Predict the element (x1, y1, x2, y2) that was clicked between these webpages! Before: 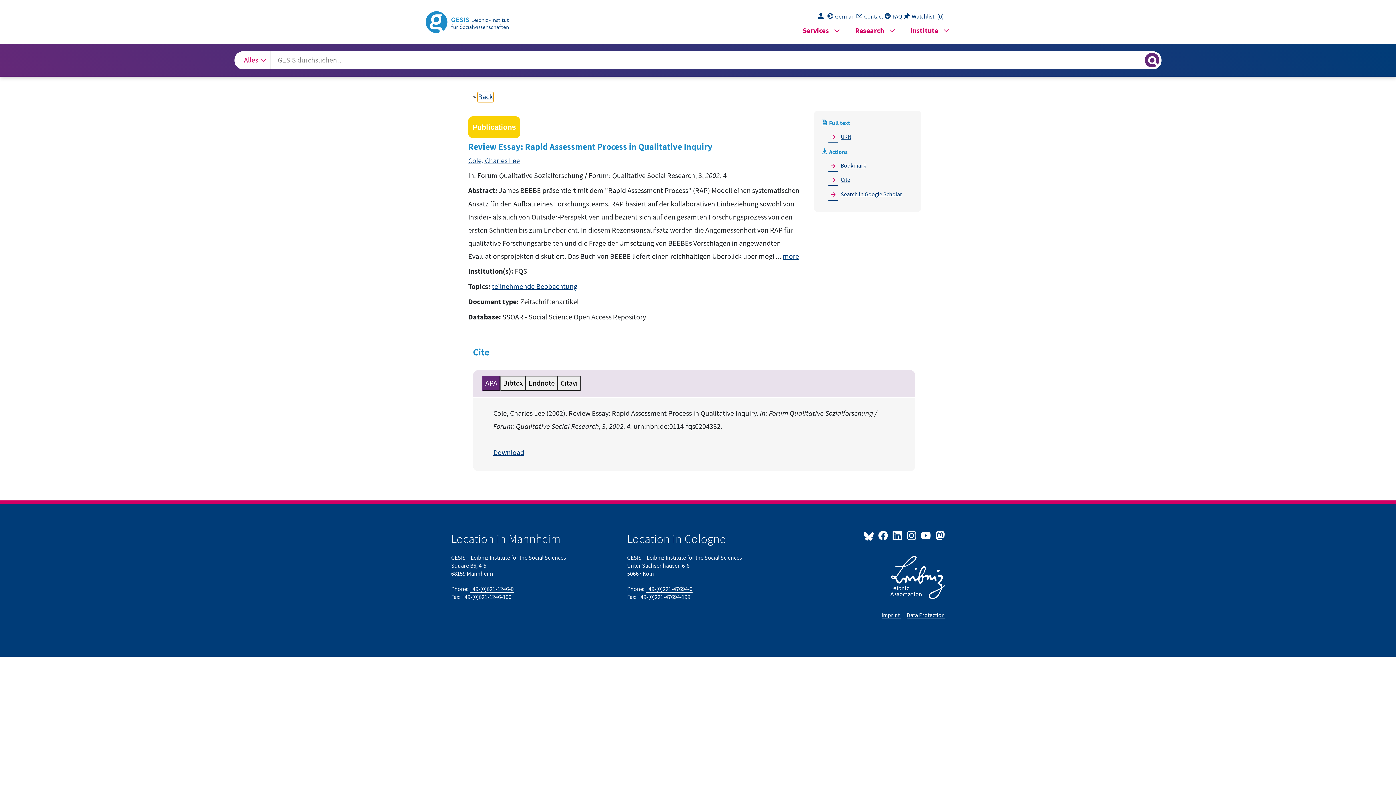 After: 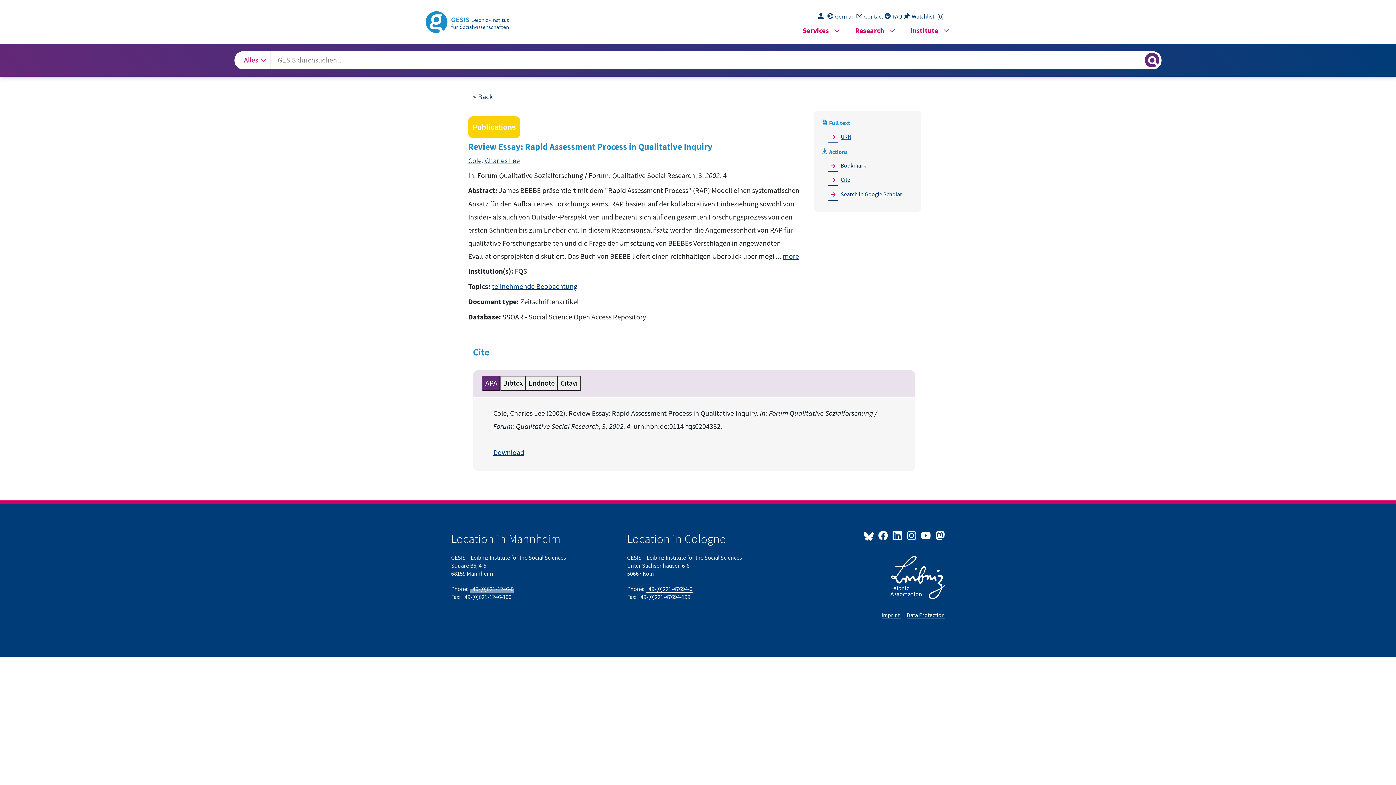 Action: label: +49-(0)621-1246-0 bbox: (469, 585, 513, 593)